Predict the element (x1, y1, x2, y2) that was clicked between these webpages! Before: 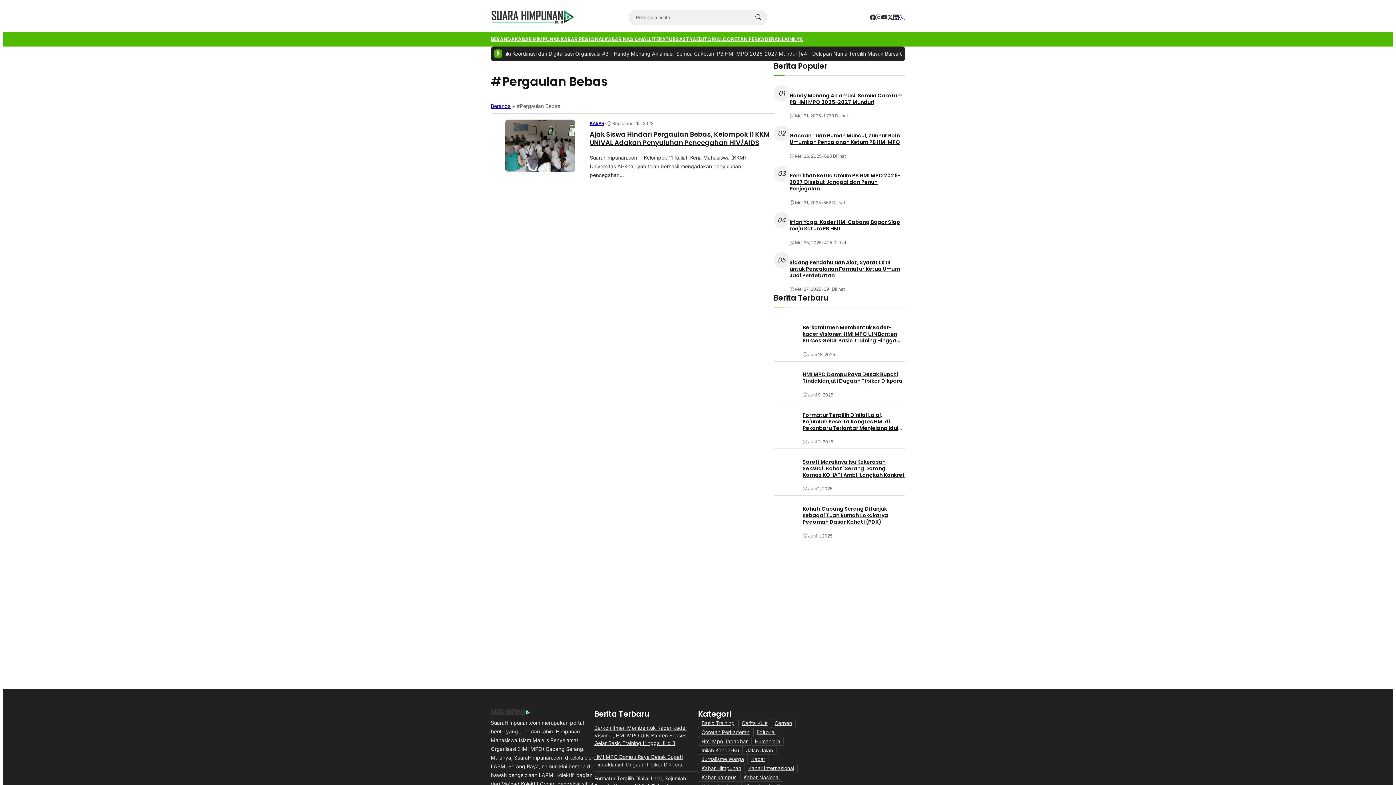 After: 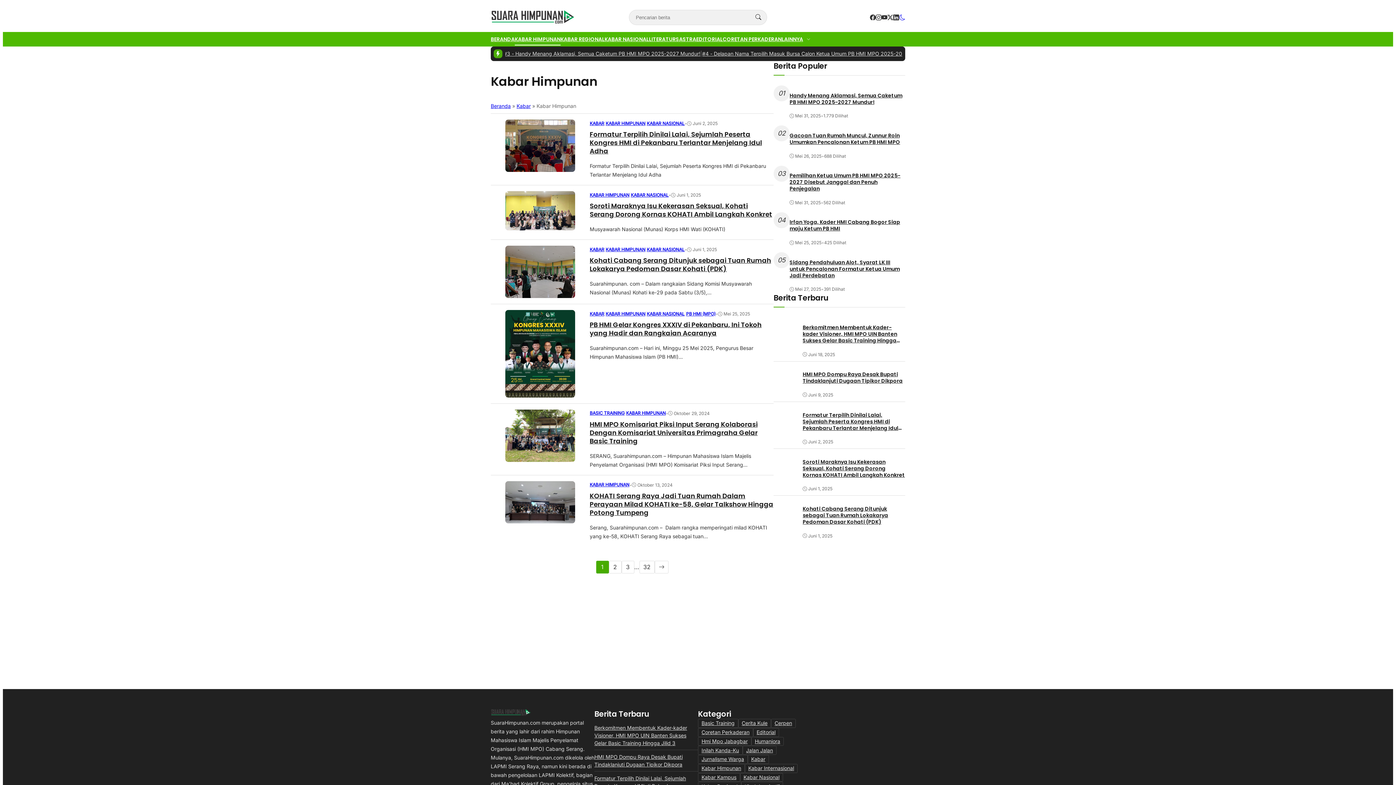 Action: bbox: (698, 764, 744, 773) label: Kabar Himpunan (189 item)